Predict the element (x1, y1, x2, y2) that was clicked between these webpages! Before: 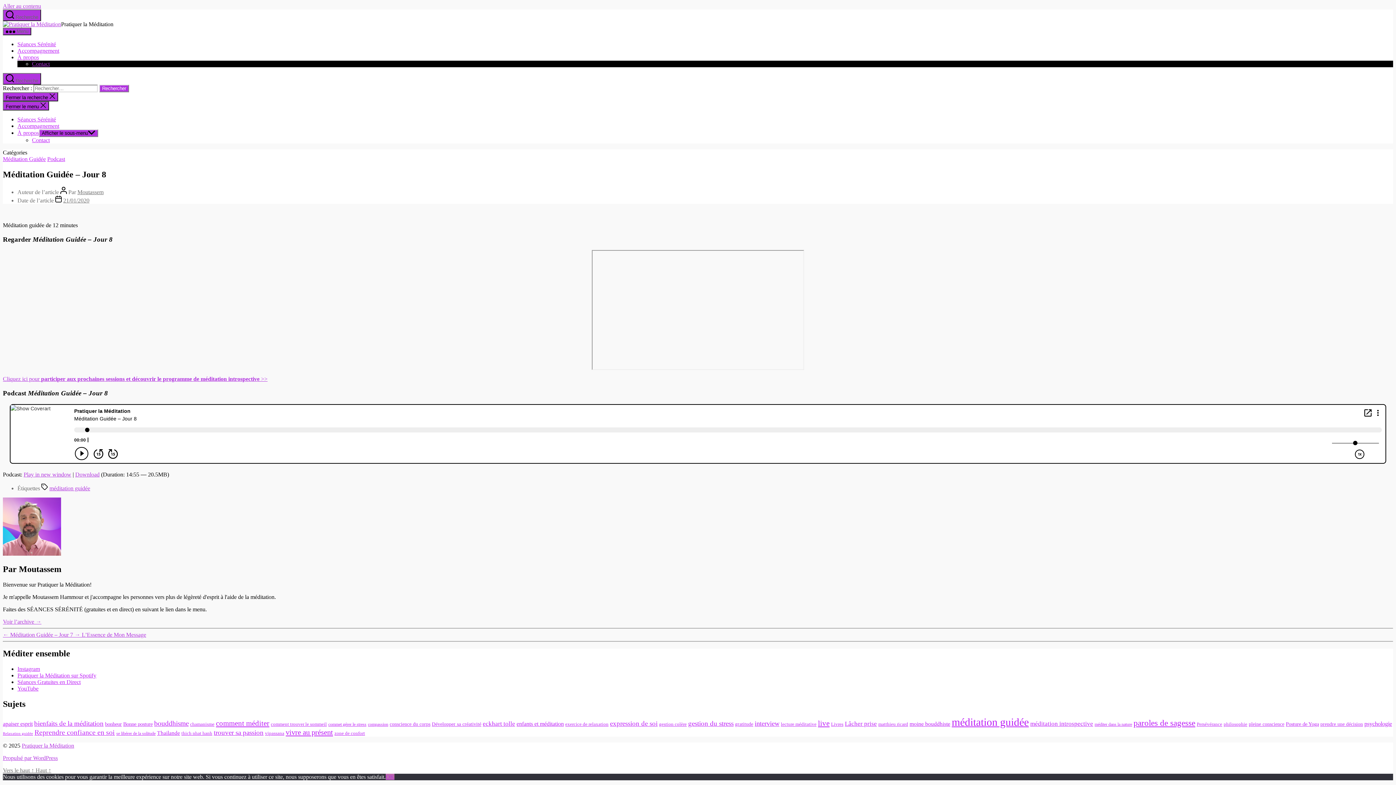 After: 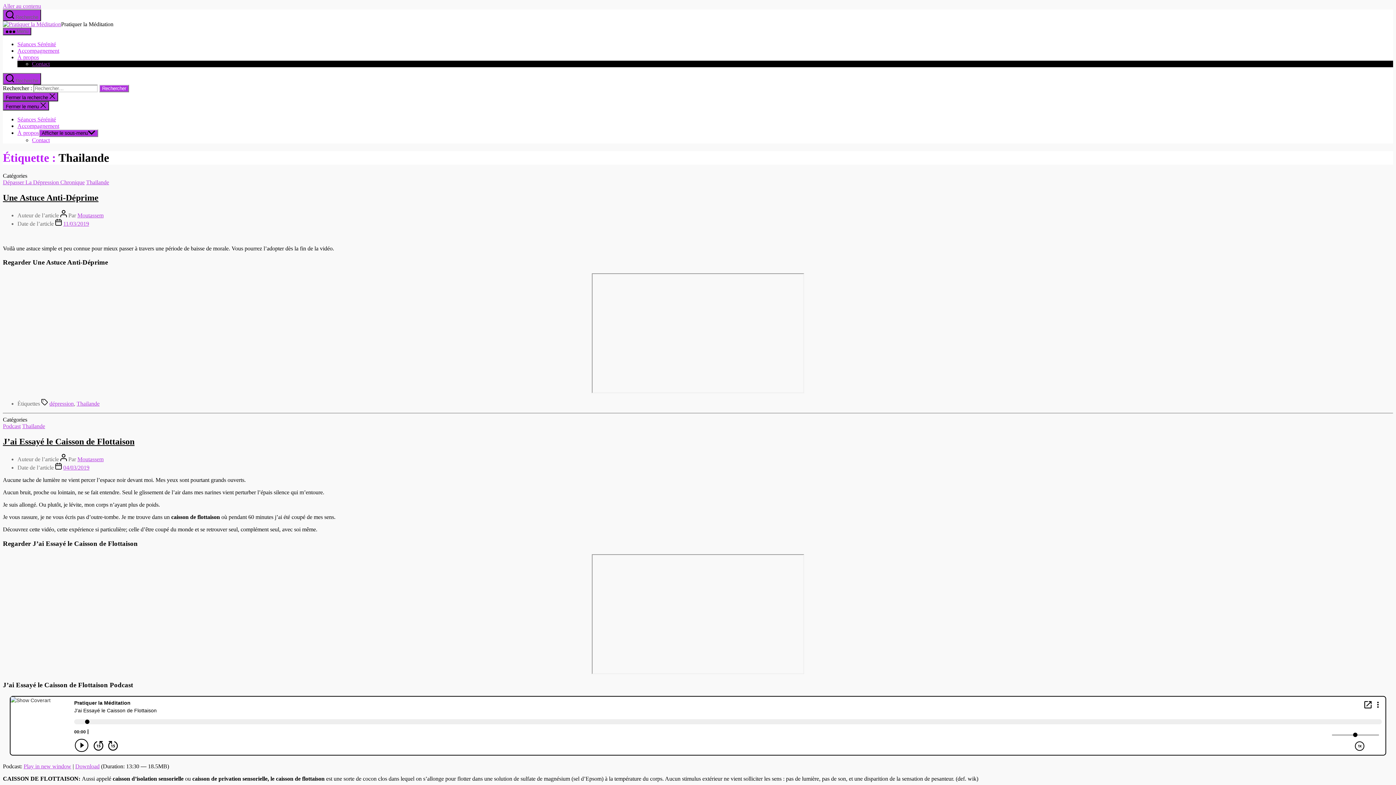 Action: bbox: (157, 730, 180, 736) label: Thailande (9 éléments)